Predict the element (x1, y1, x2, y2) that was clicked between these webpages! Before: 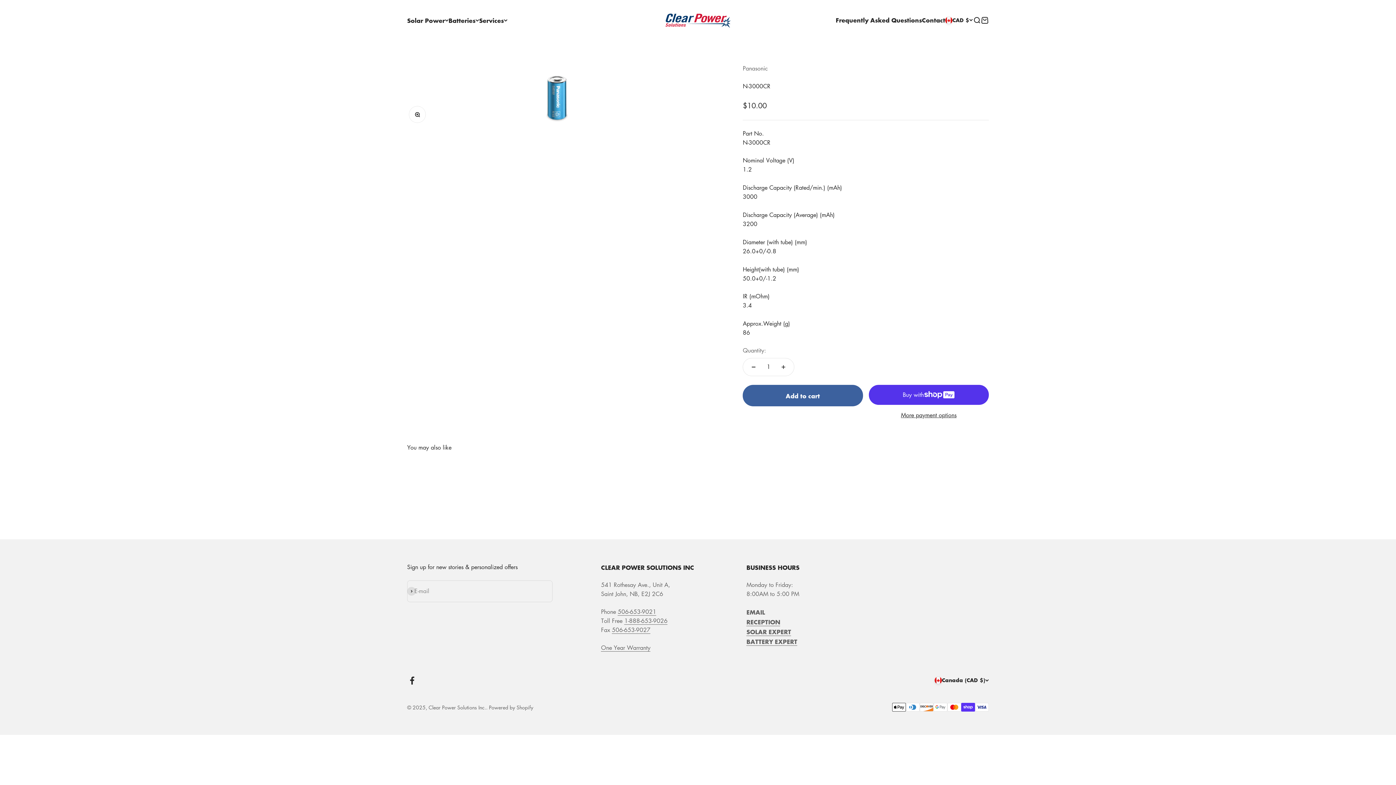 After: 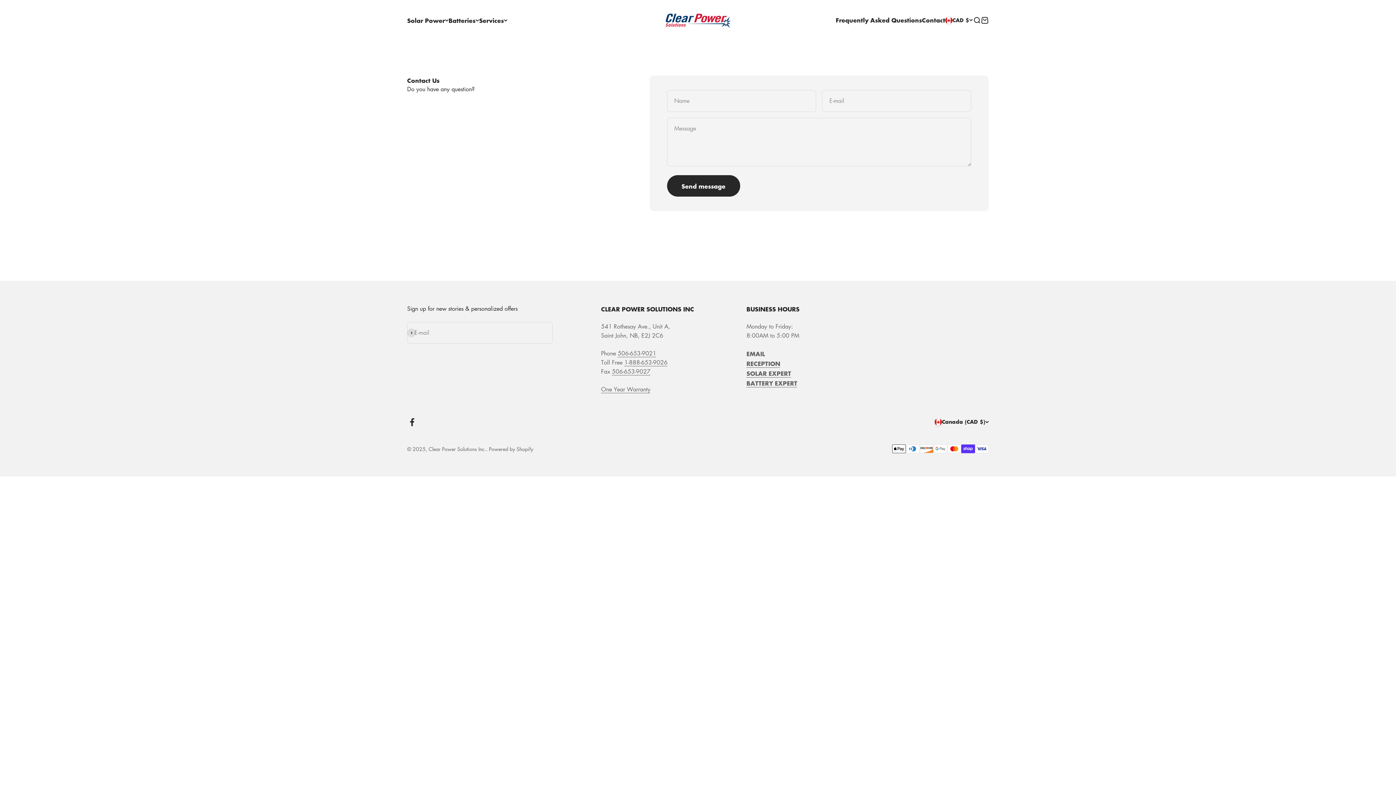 Action: bbox: (922, 15, 945, 24) label: Contact